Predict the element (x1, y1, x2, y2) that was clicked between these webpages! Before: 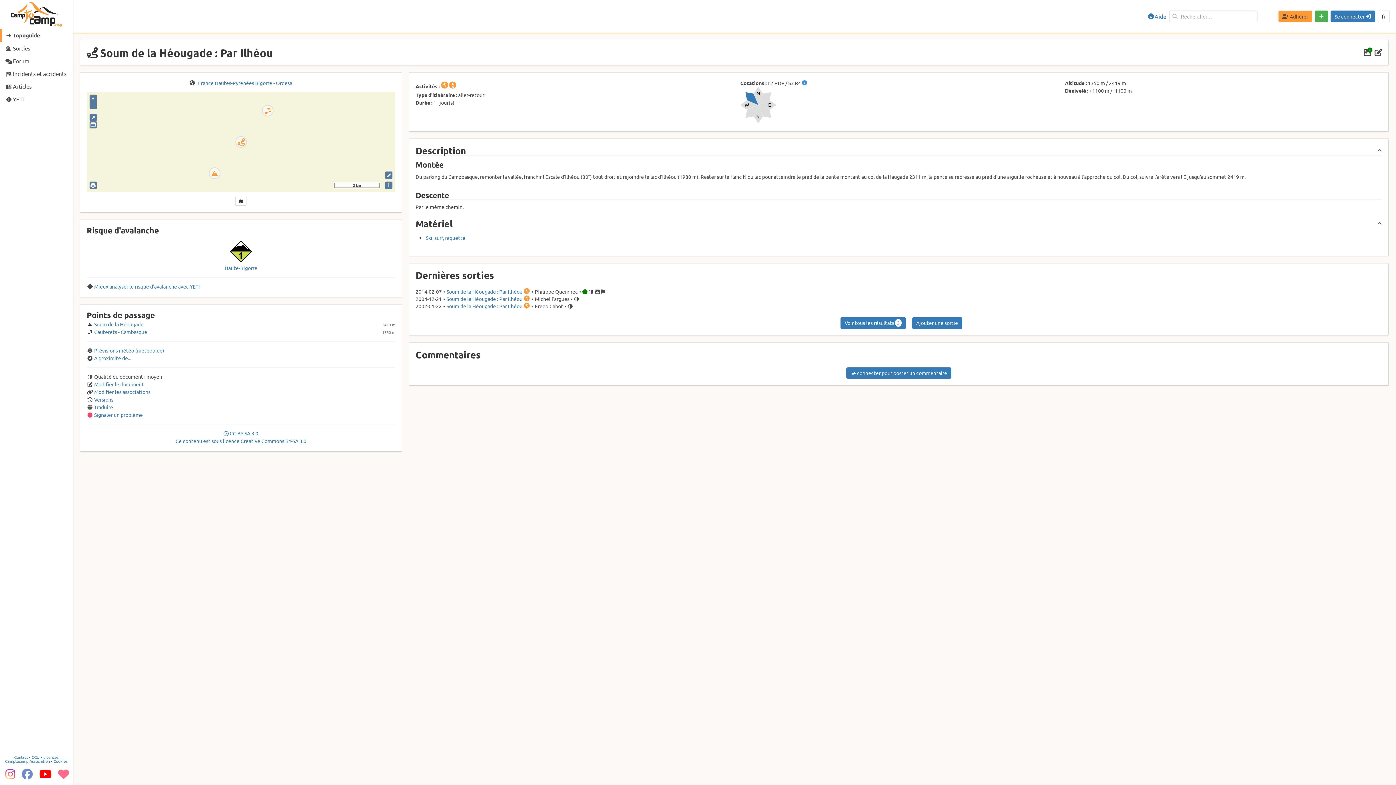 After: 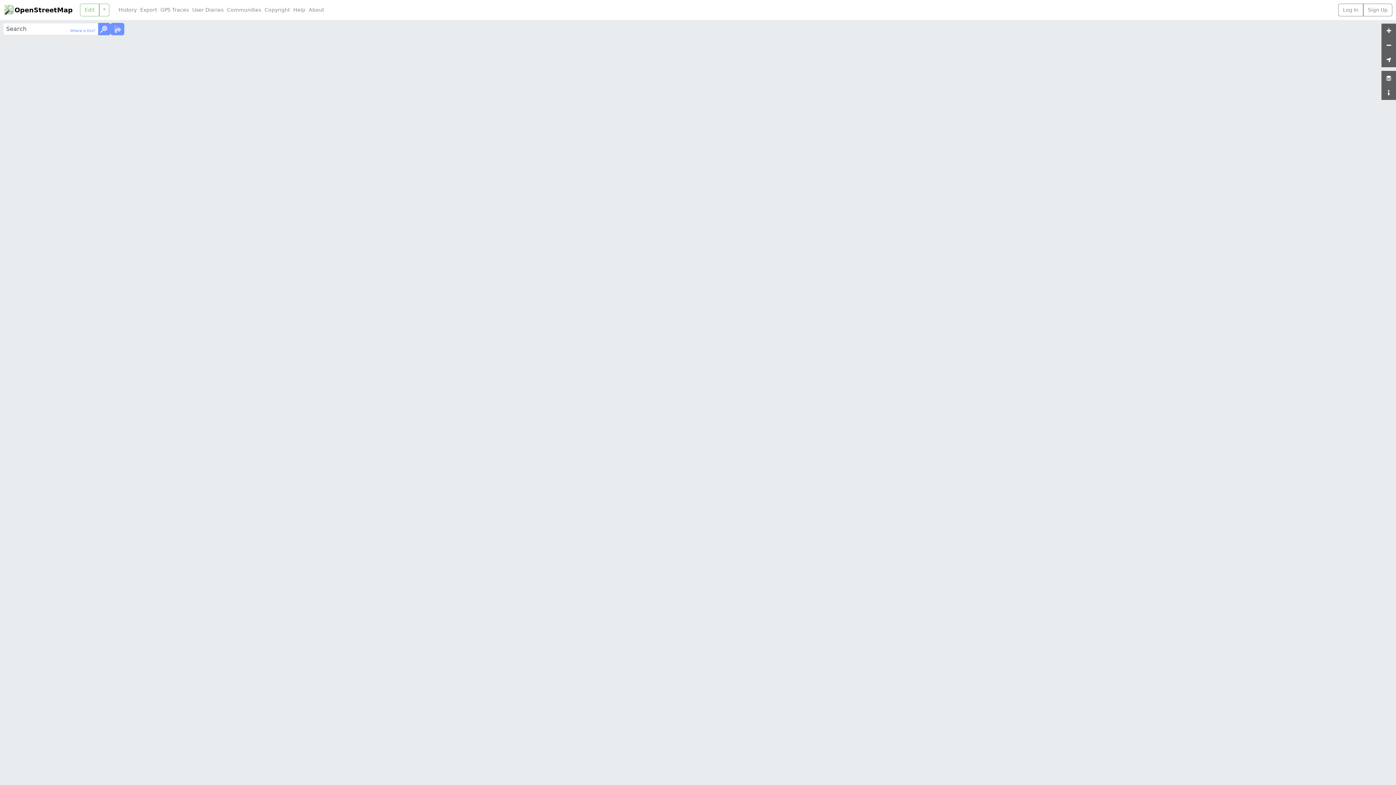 Action: bbox: (385, 171, 392, 178)